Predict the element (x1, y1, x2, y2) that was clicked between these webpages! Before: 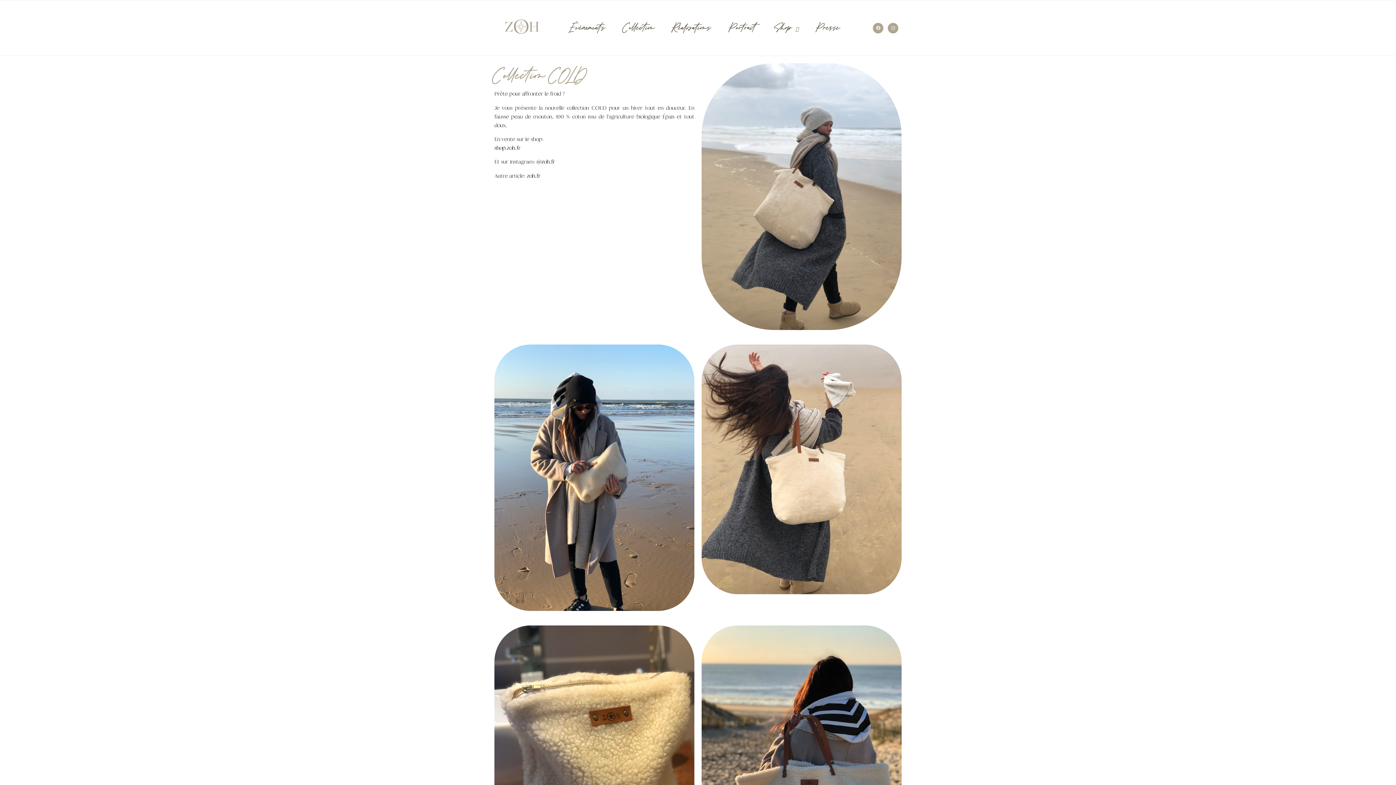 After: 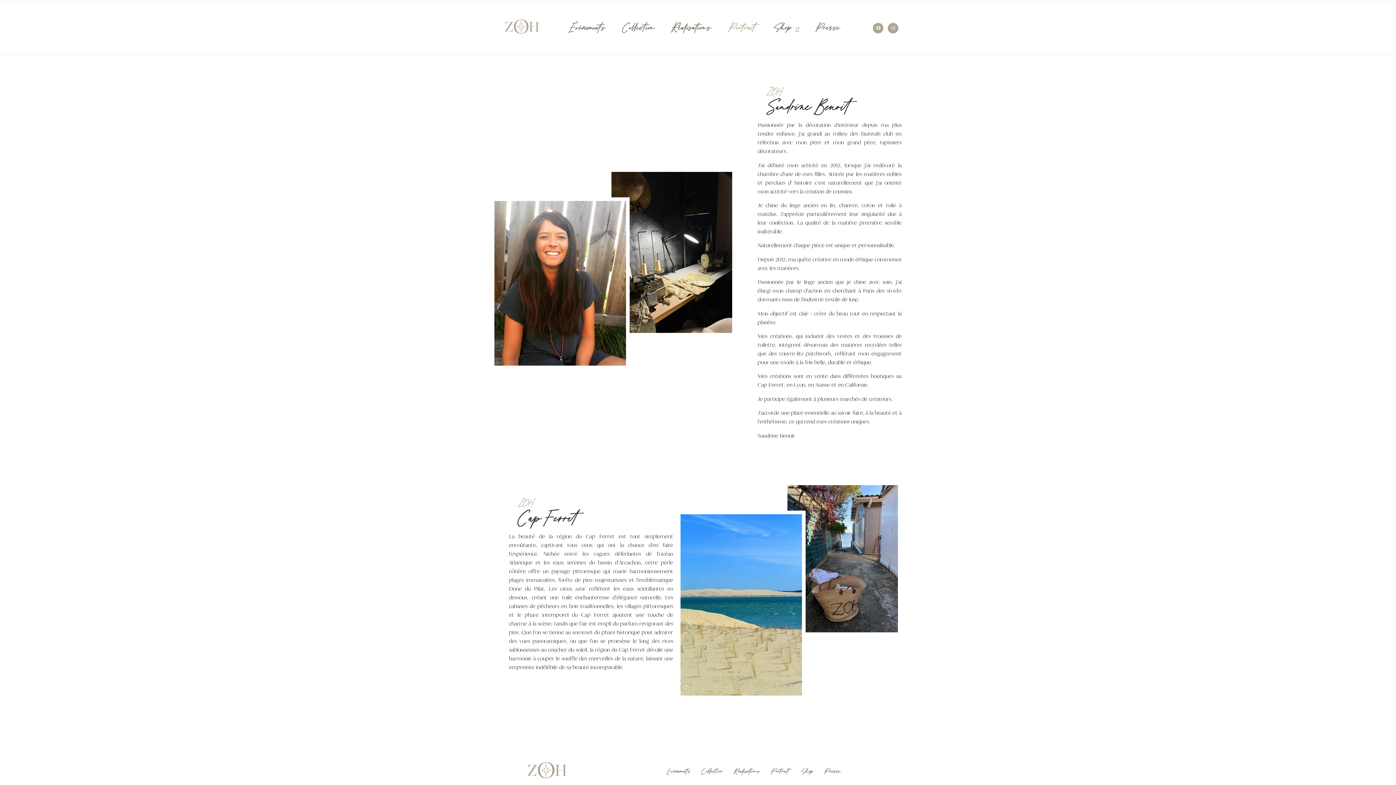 Action: bbox: (720, 19, 764, 36) label: Portrait